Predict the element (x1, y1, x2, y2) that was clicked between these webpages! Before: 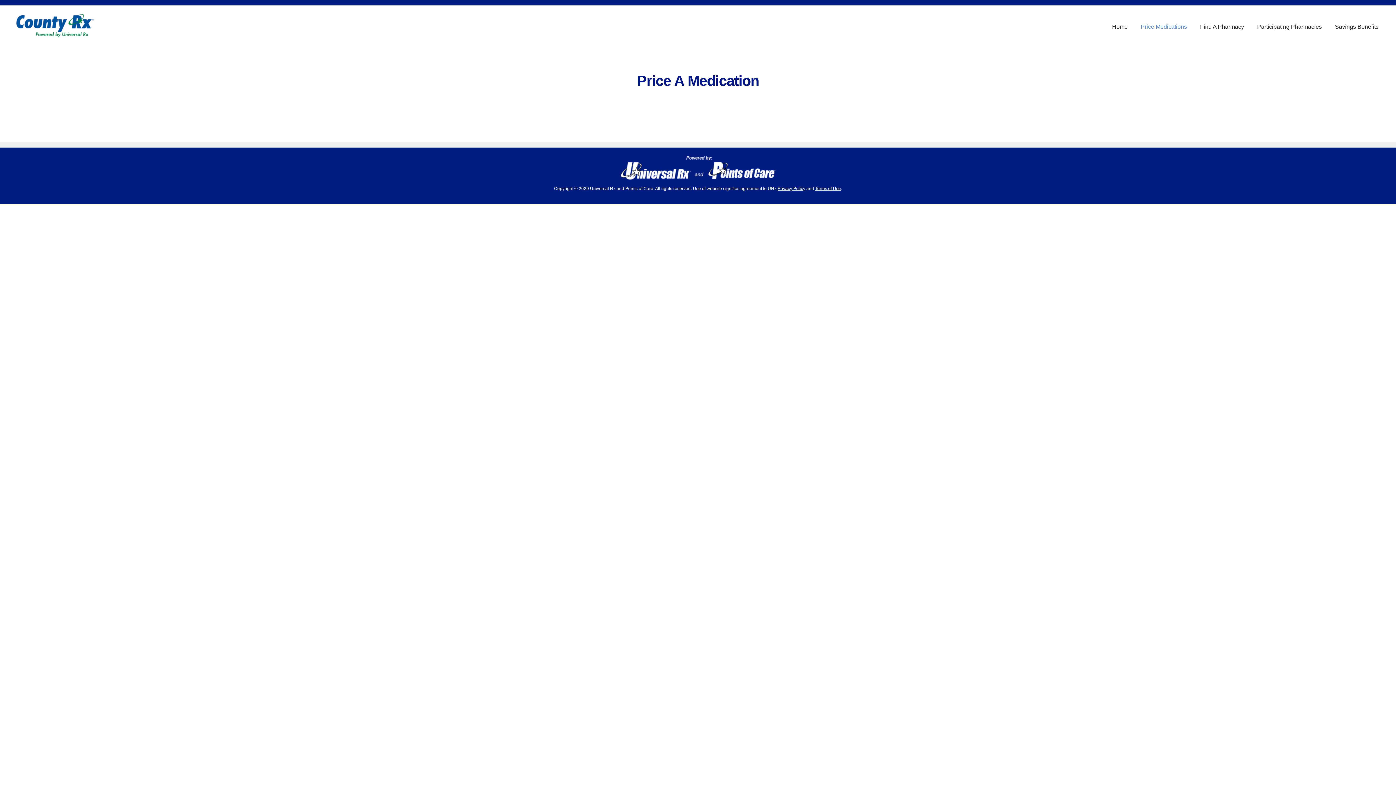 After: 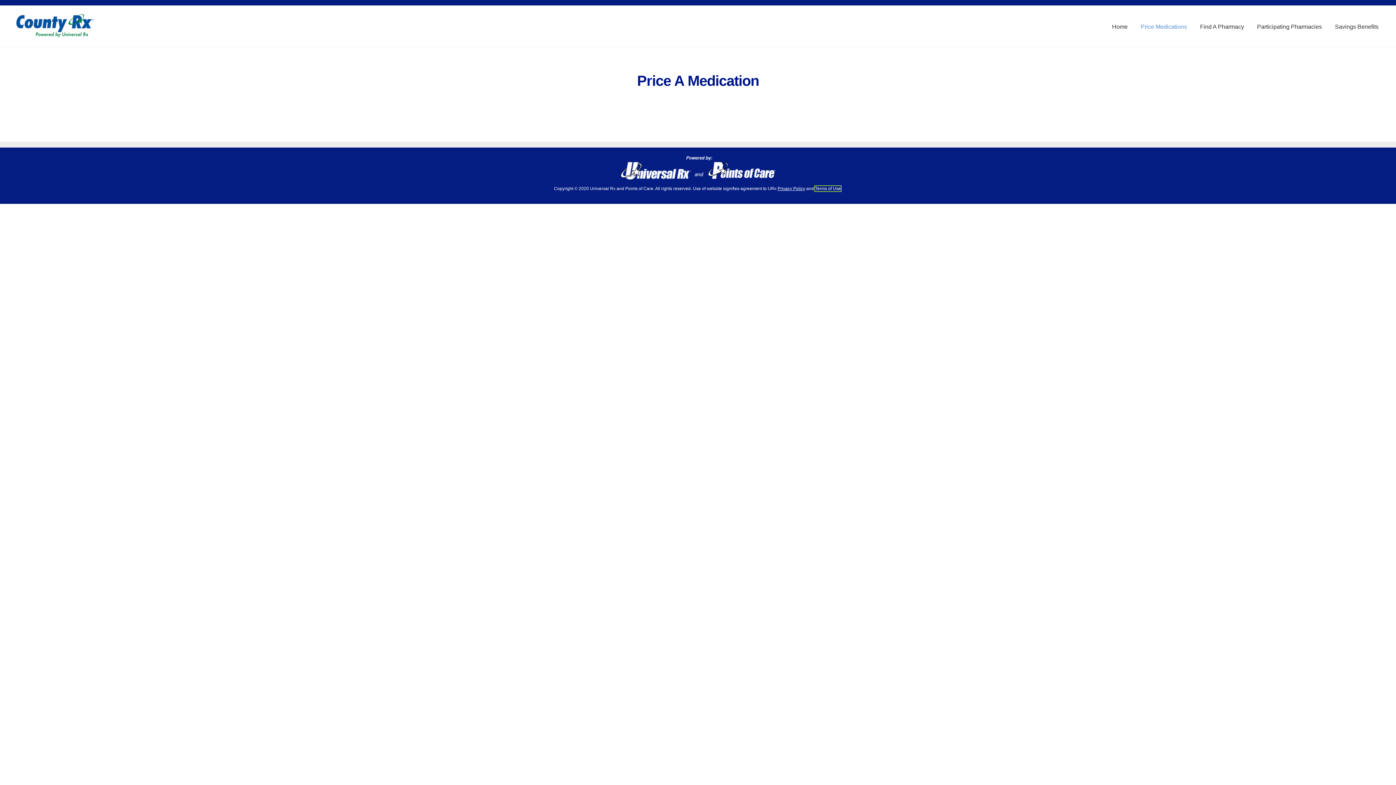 Action: bbox: (815, 186, 841, 191) label: Terms of Use